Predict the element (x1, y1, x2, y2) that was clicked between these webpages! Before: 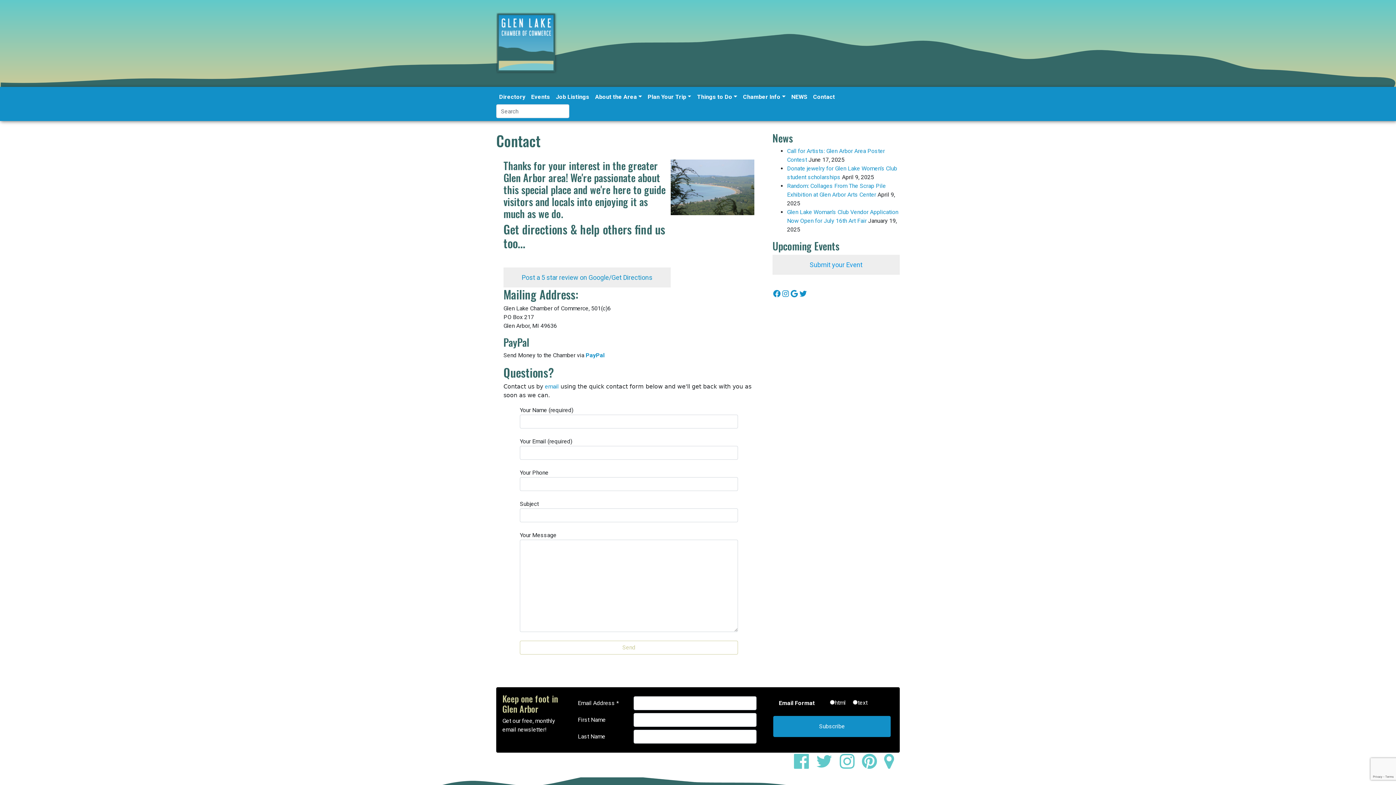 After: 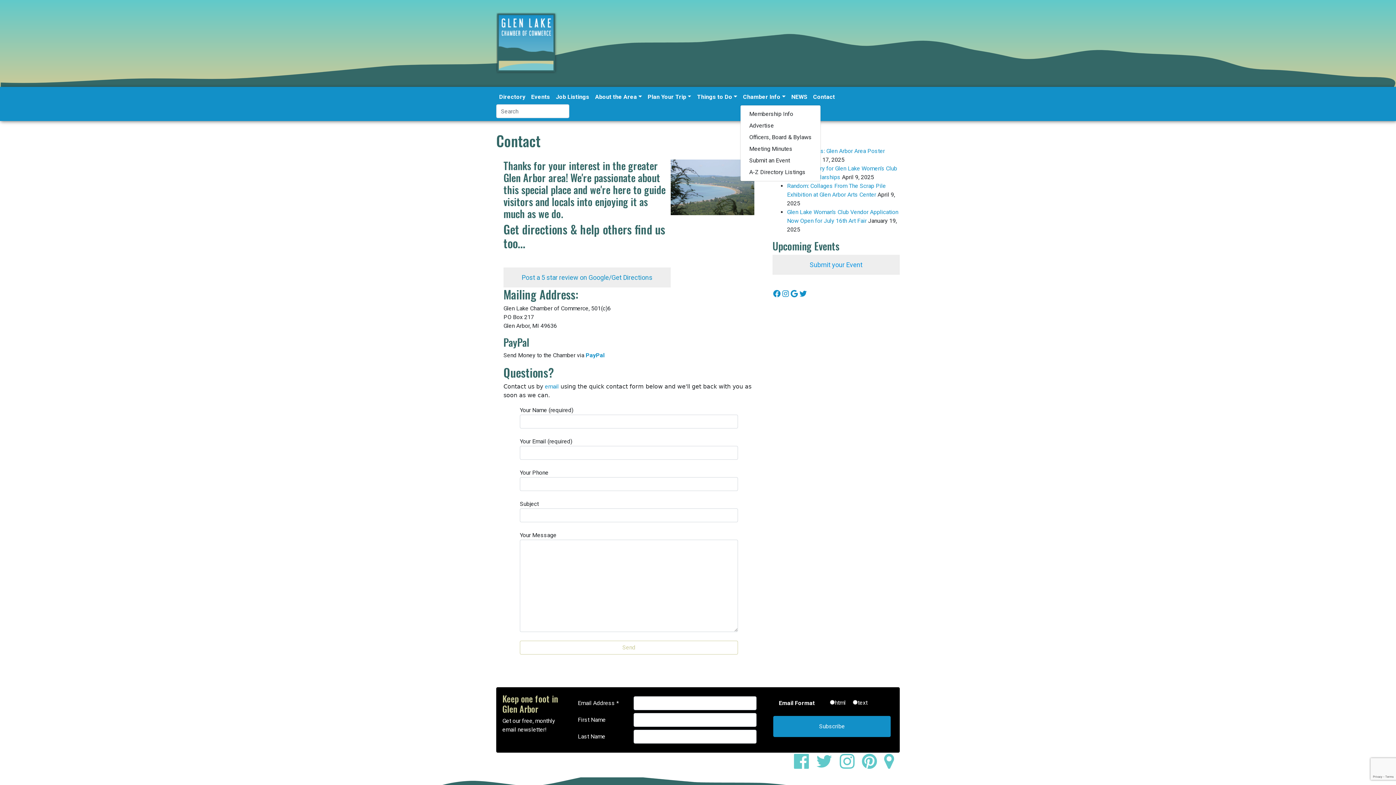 Action: label: Chamber Info bbox: (740, 89, 788, 104)